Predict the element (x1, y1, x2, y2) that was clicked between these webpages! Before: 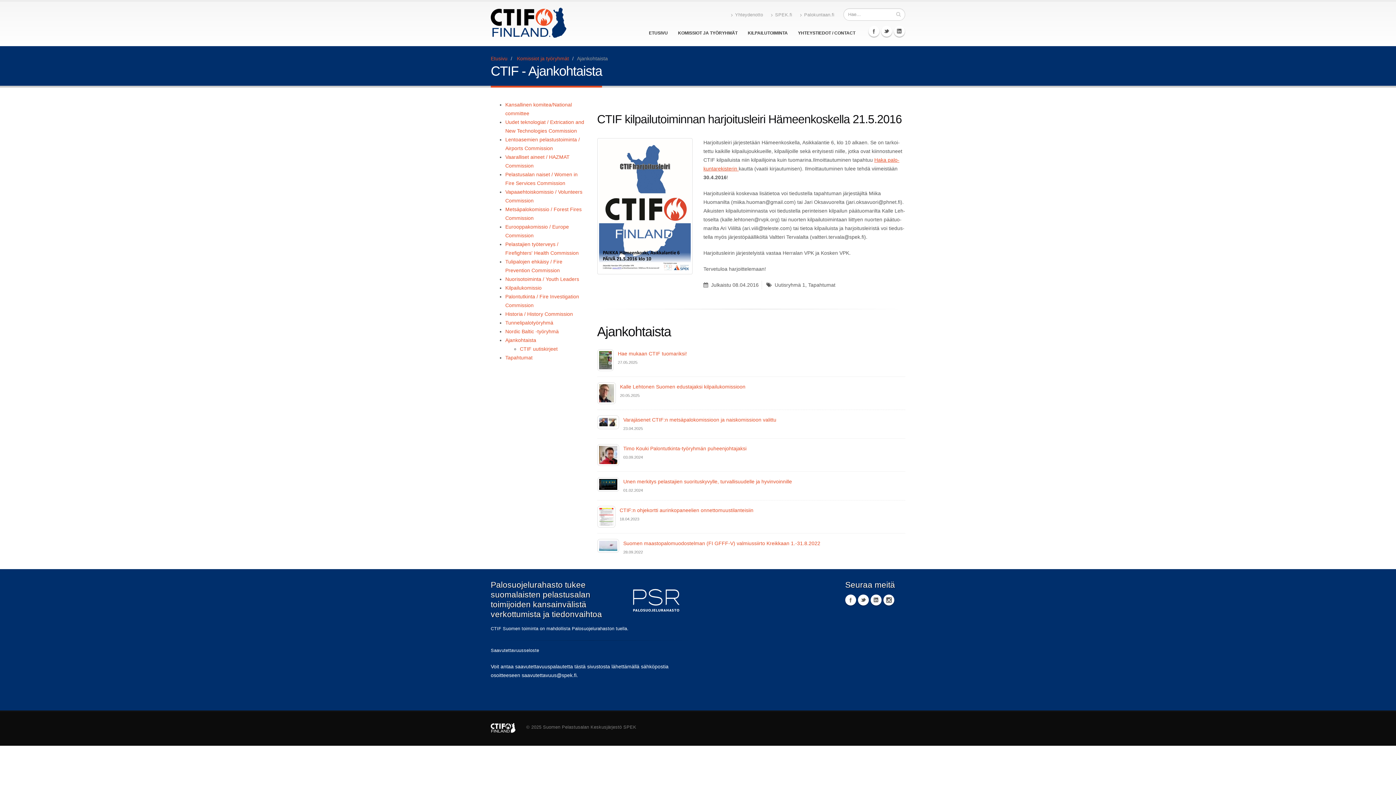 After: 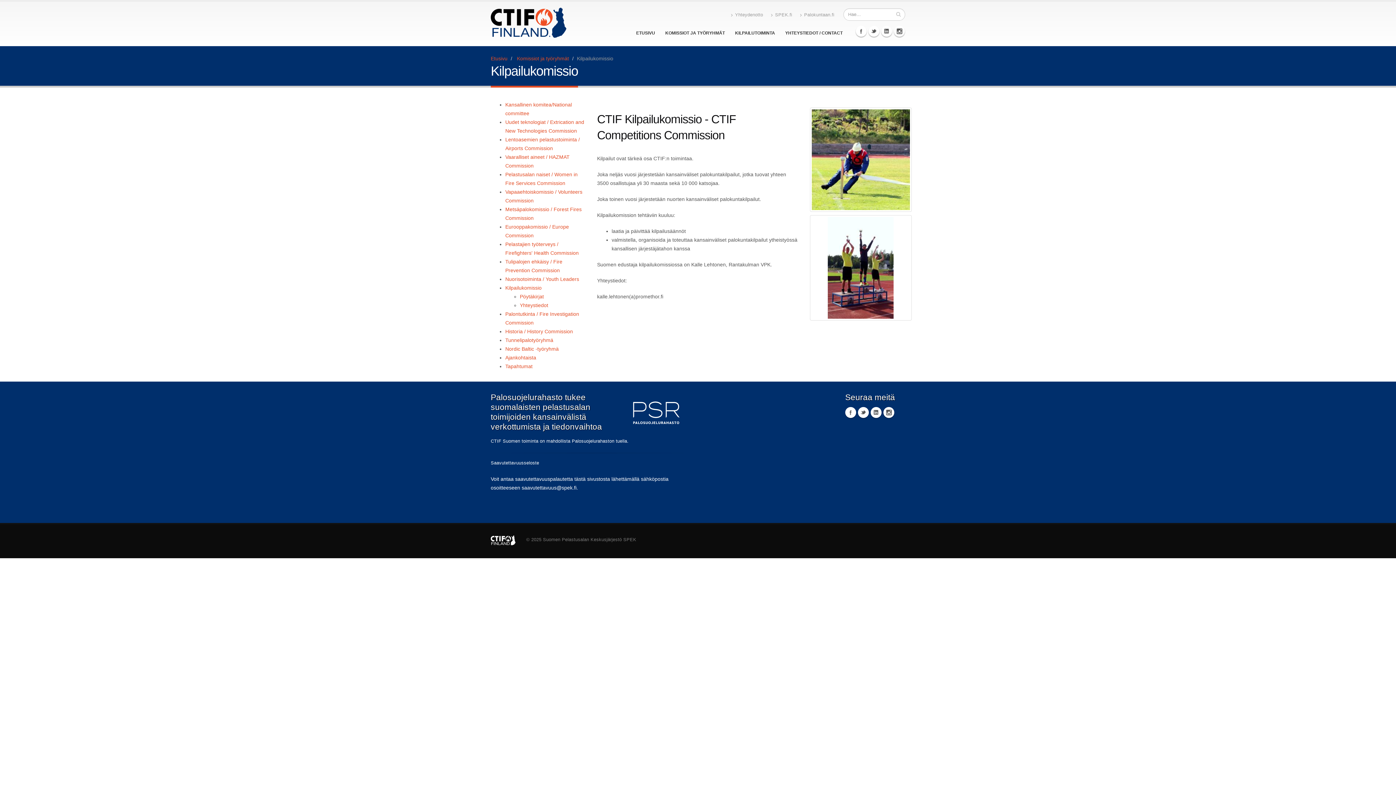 Action: bbox: (505, 285, 541, 290) label: Kilpailukomissio